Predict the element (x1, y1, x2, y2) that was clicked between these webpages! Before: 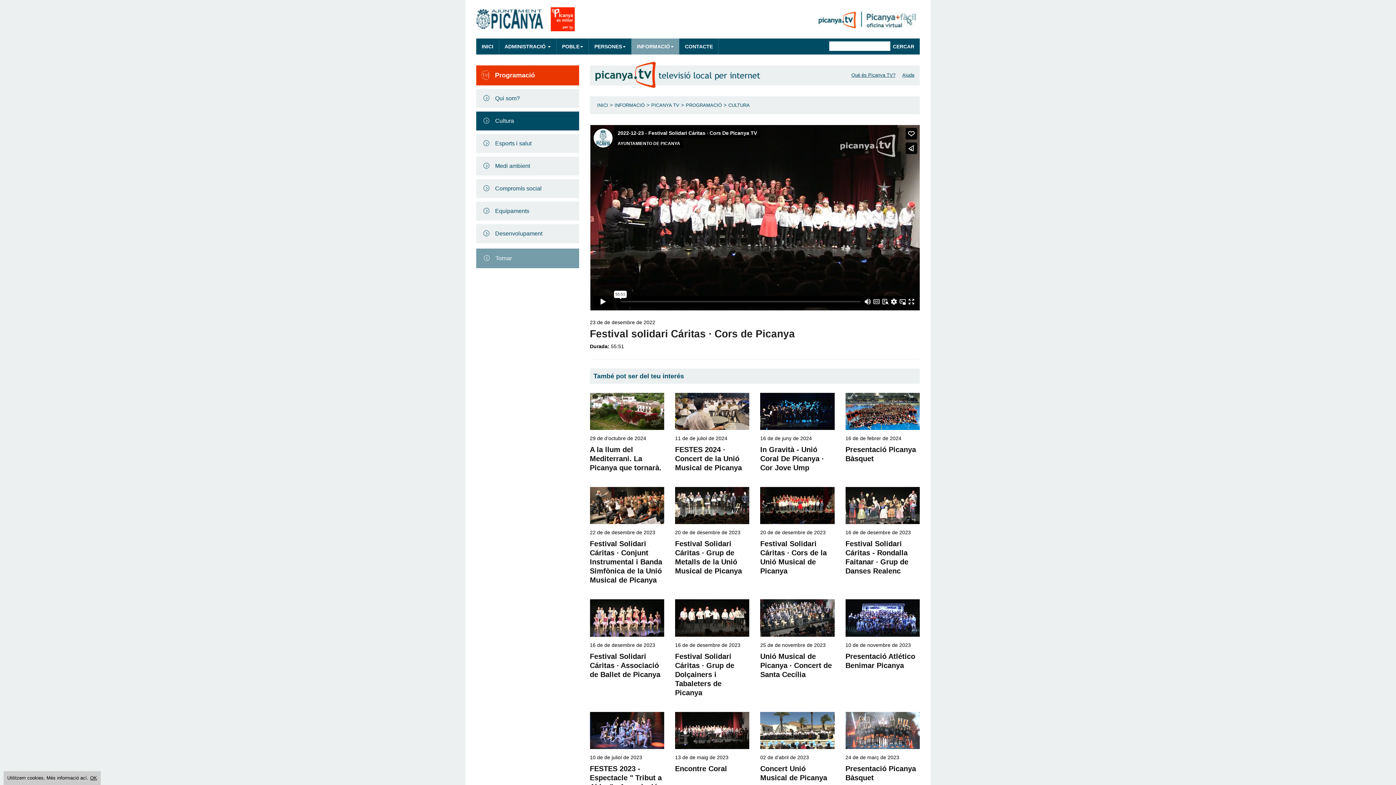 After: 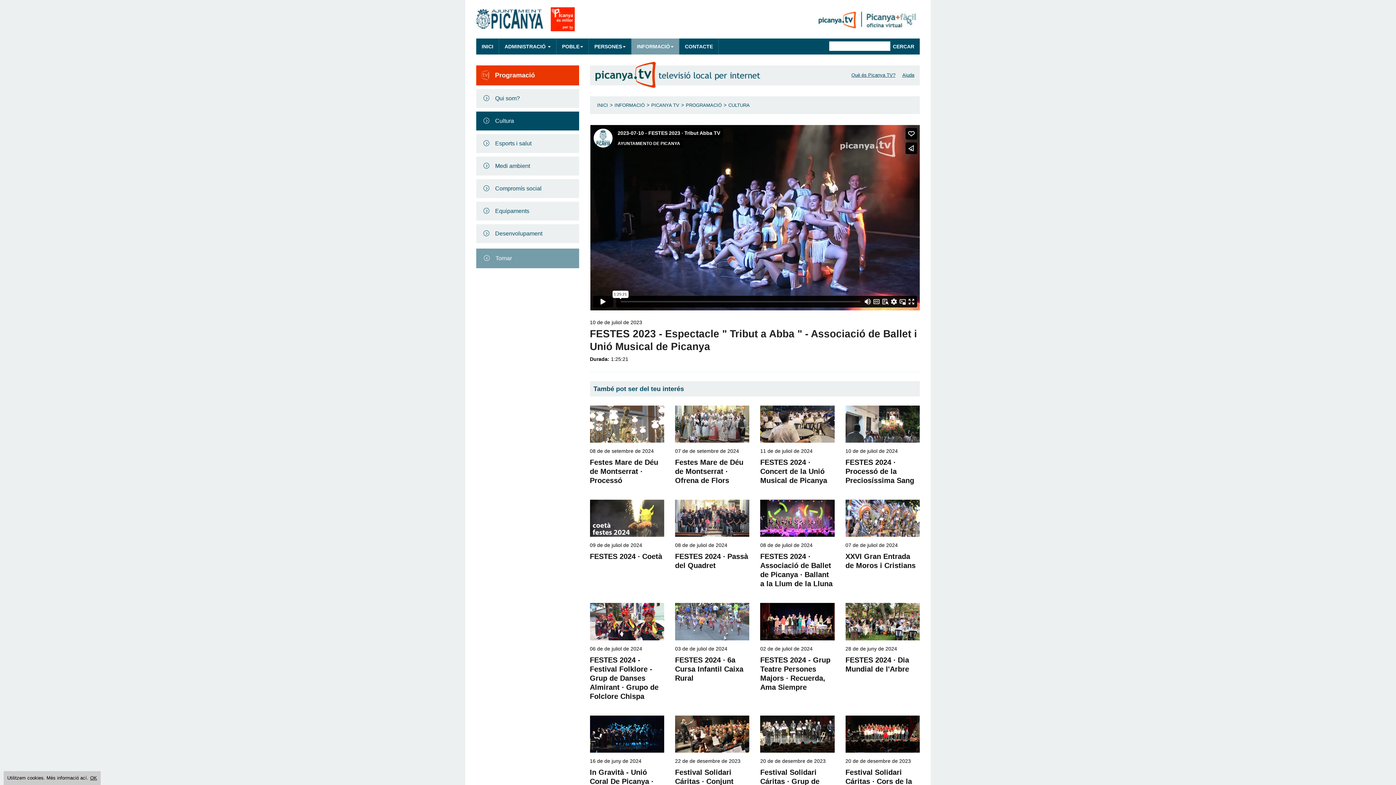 Action: bbox: (590, 730, 664, 735)